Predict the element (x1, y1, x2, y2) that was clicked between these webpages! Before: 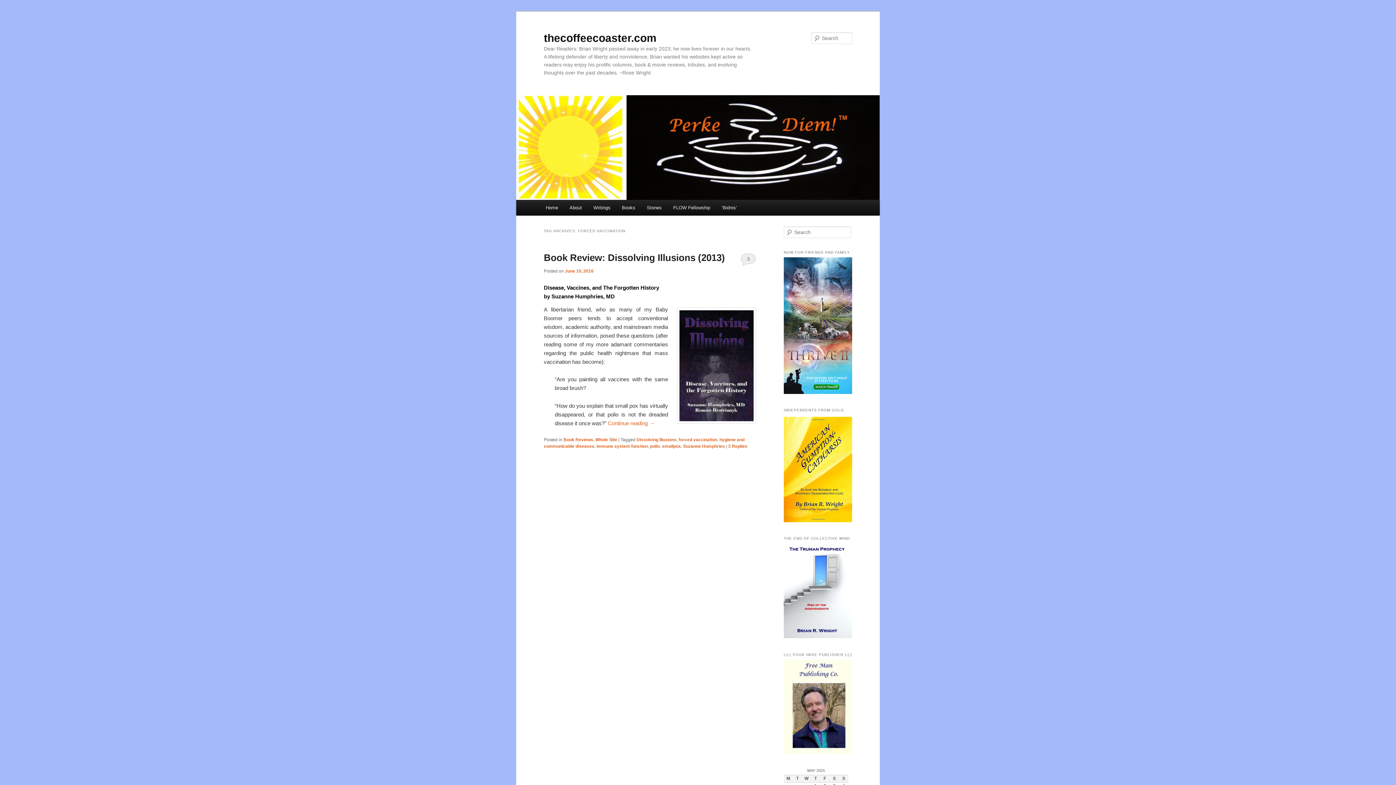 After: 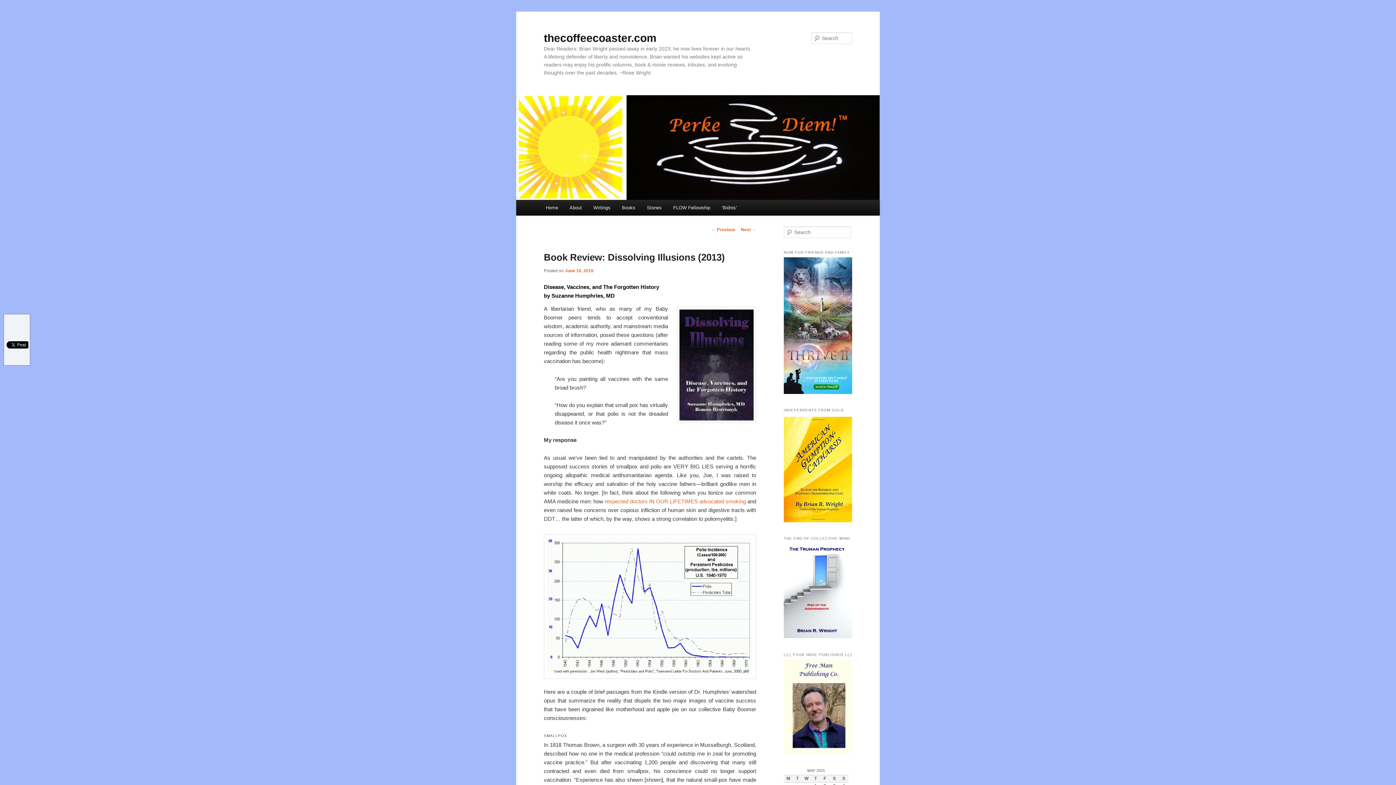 Action: label: June 10, 2016 bbox: (565, 268, 593, 273)